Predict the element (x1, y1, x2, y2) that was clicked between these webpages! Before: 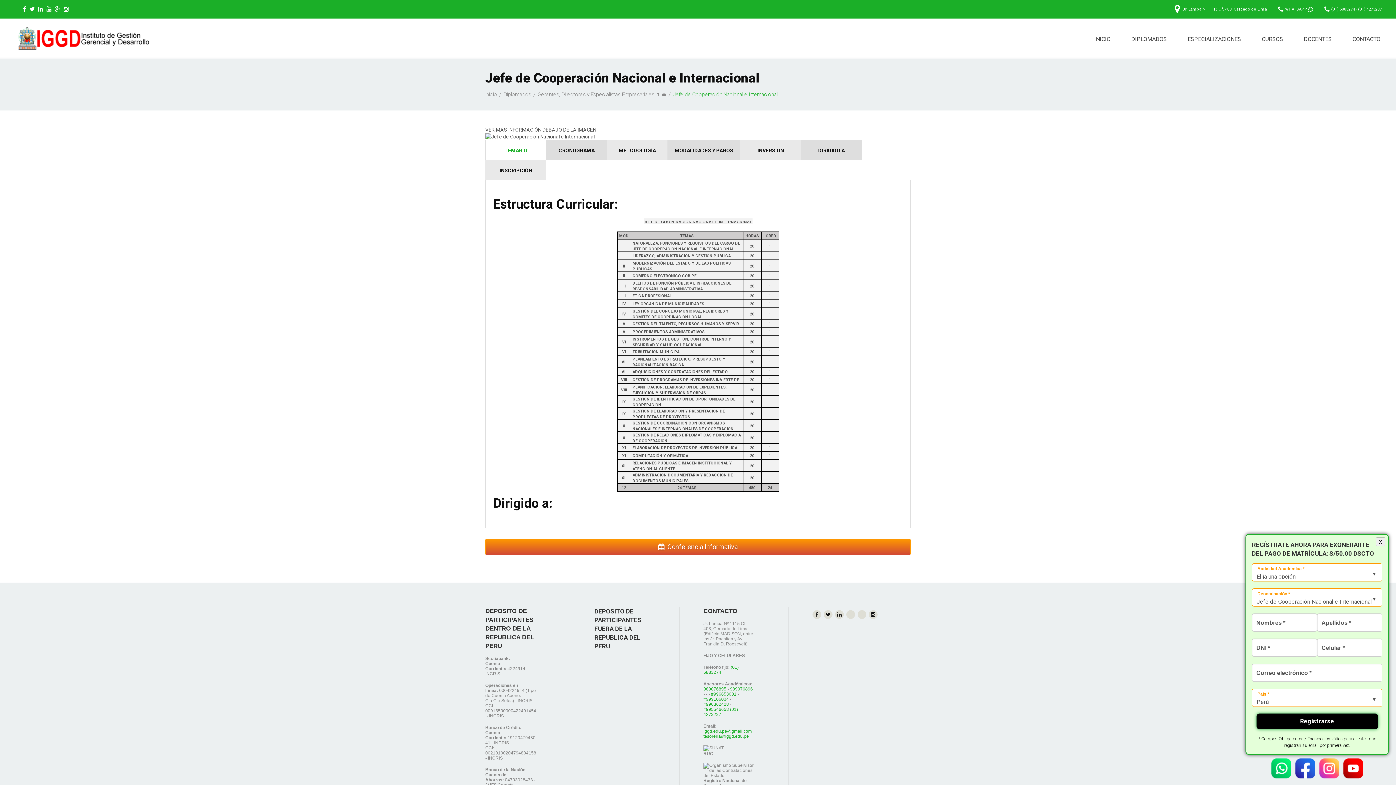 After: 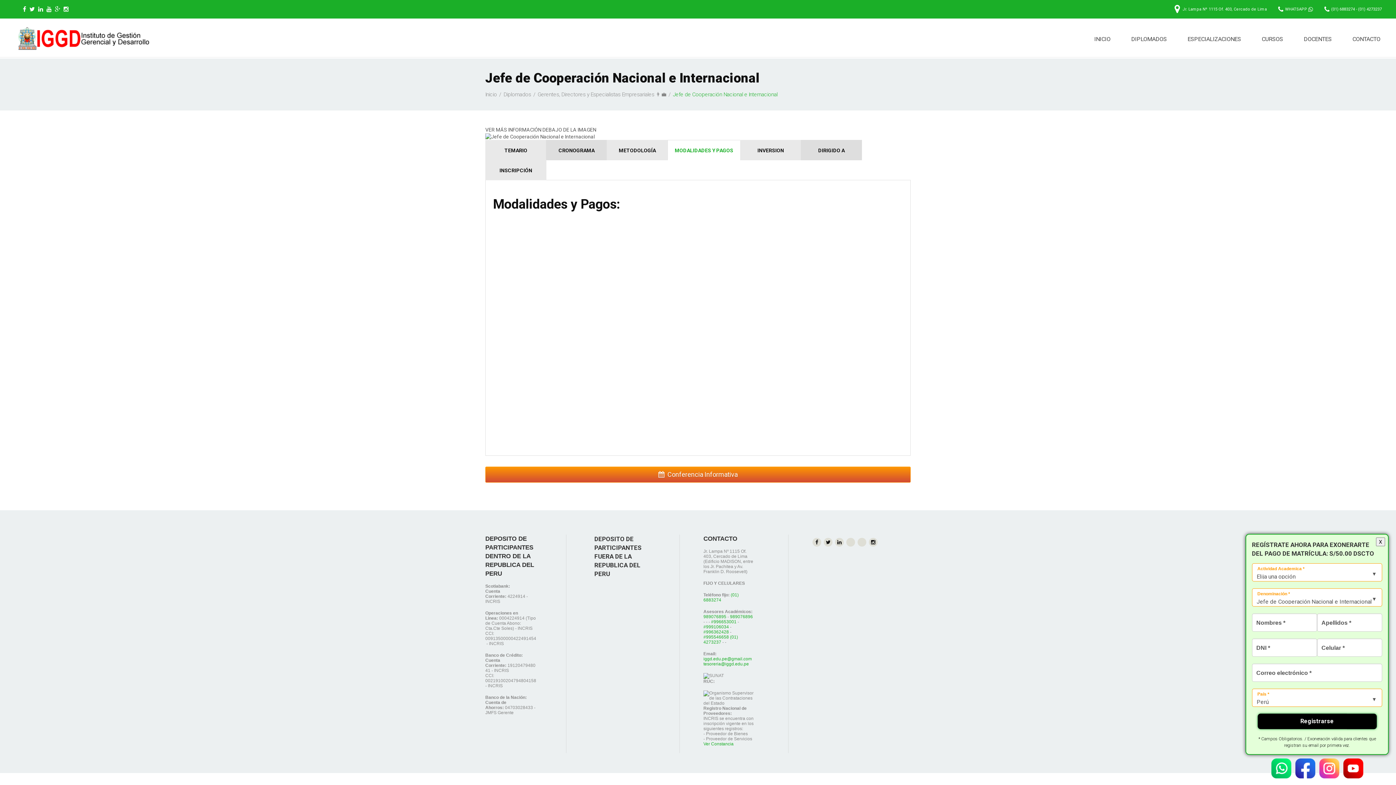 Action: label: MODALIDADES Y PAGOS bbox: (667, 140, 740, 160)